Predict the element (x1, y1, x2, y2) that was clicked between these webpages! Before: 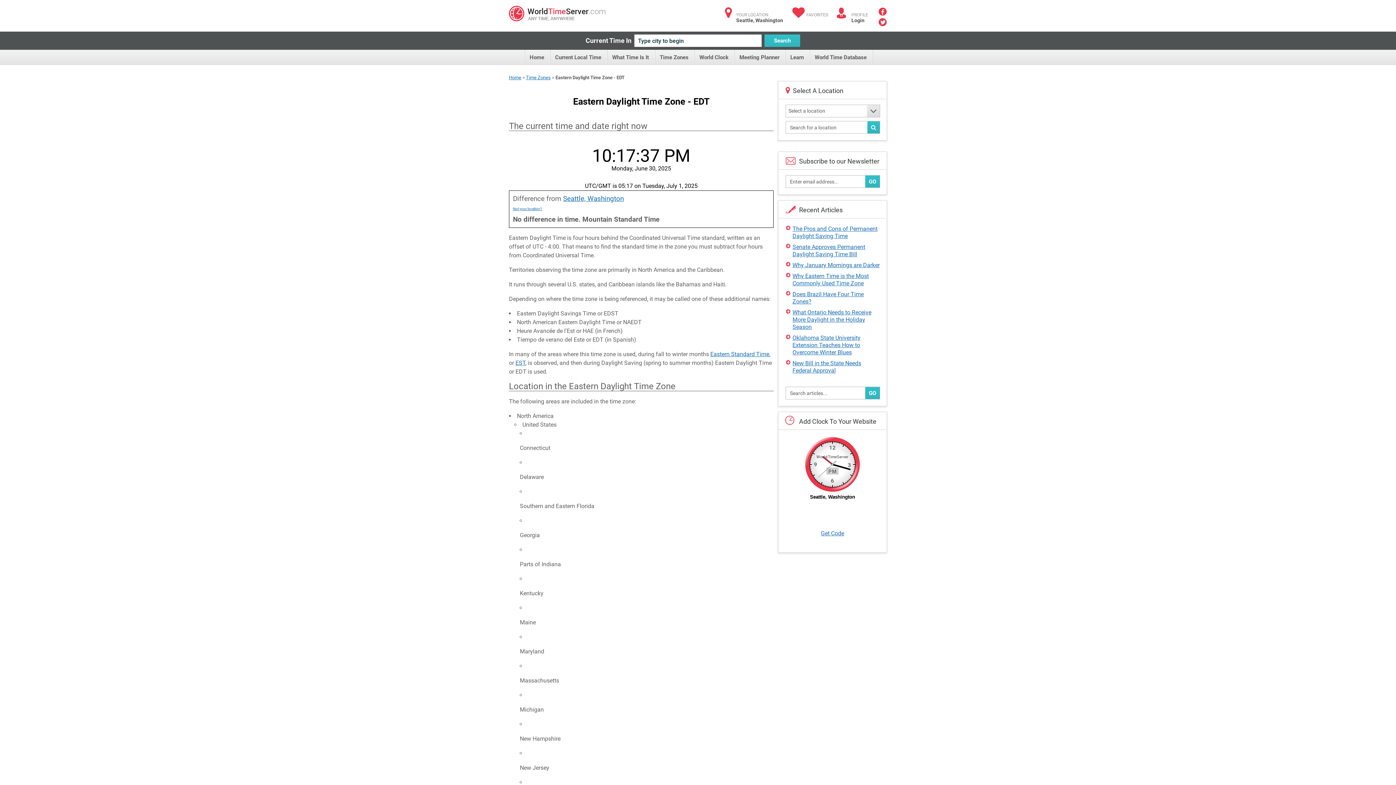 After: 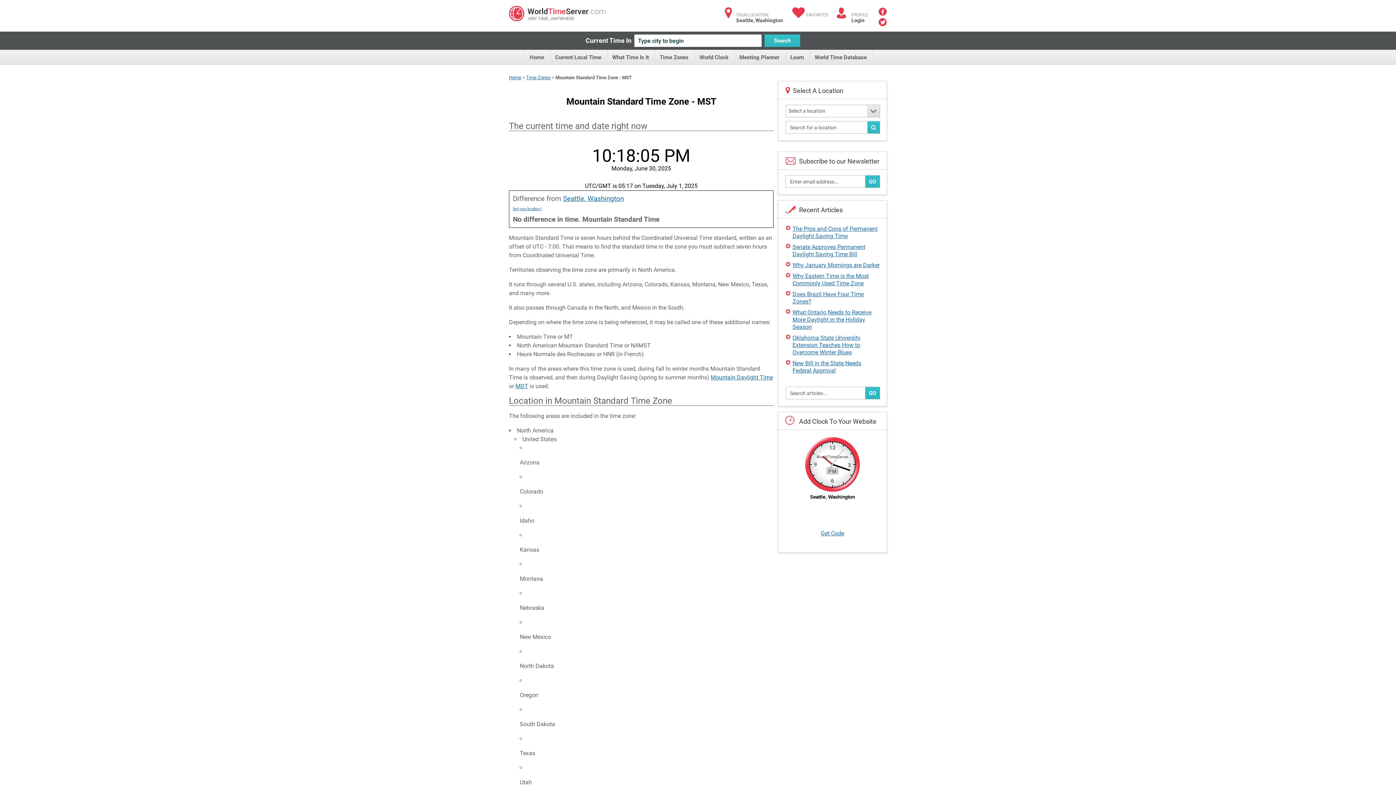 Action: bbox: (563, 194, 624, 202) label: Seattle, Washington